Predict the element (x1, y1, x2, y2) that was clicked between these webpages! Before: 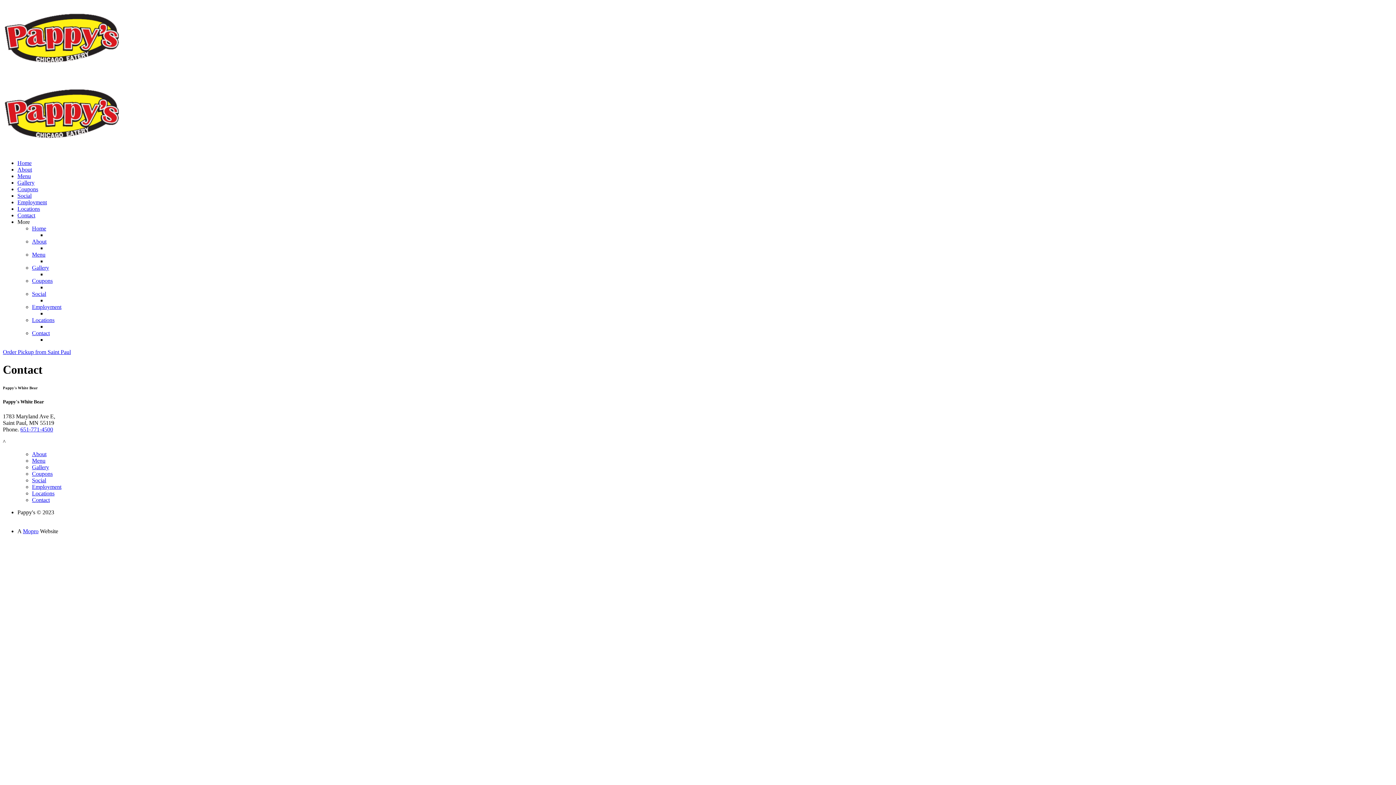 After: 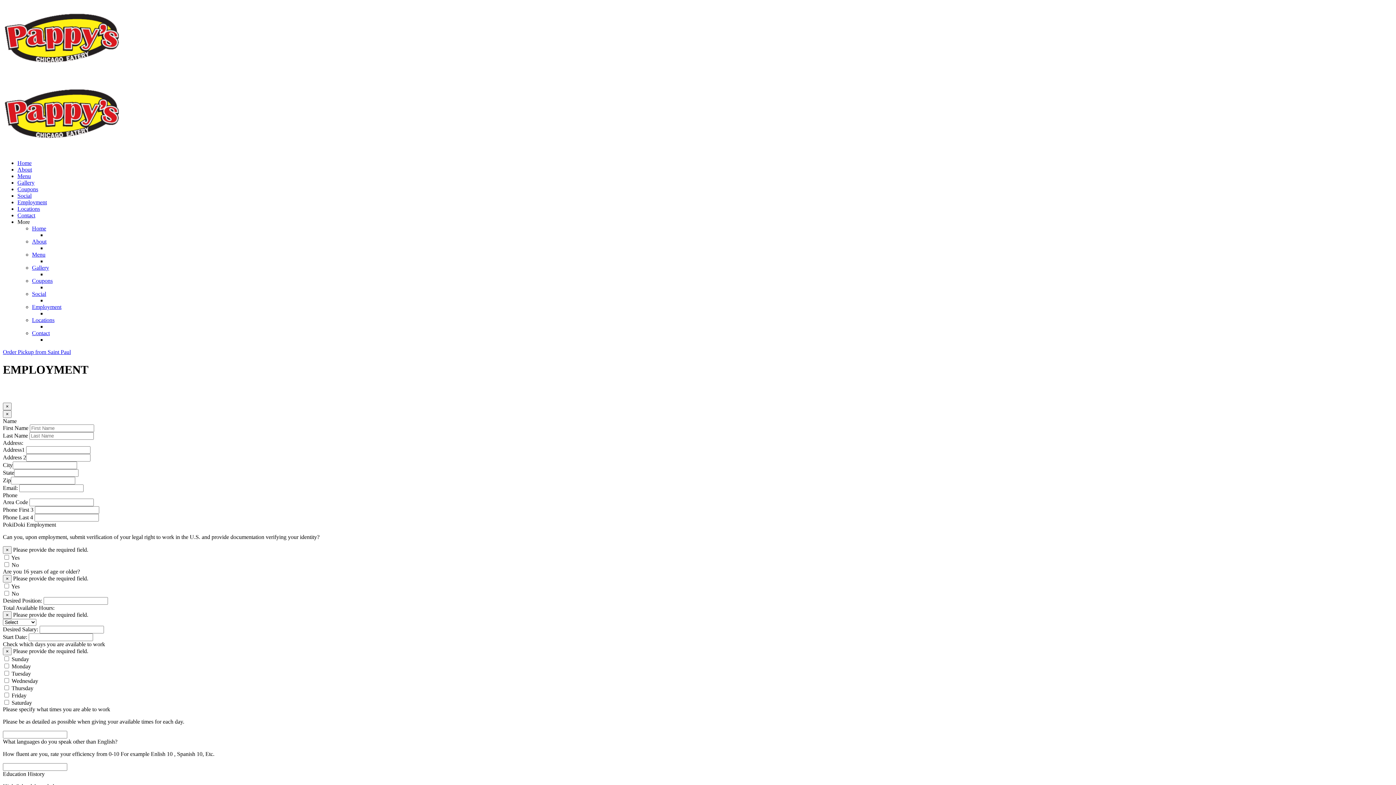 Action: label: Employment bbox: (32, 304, 61, 310)